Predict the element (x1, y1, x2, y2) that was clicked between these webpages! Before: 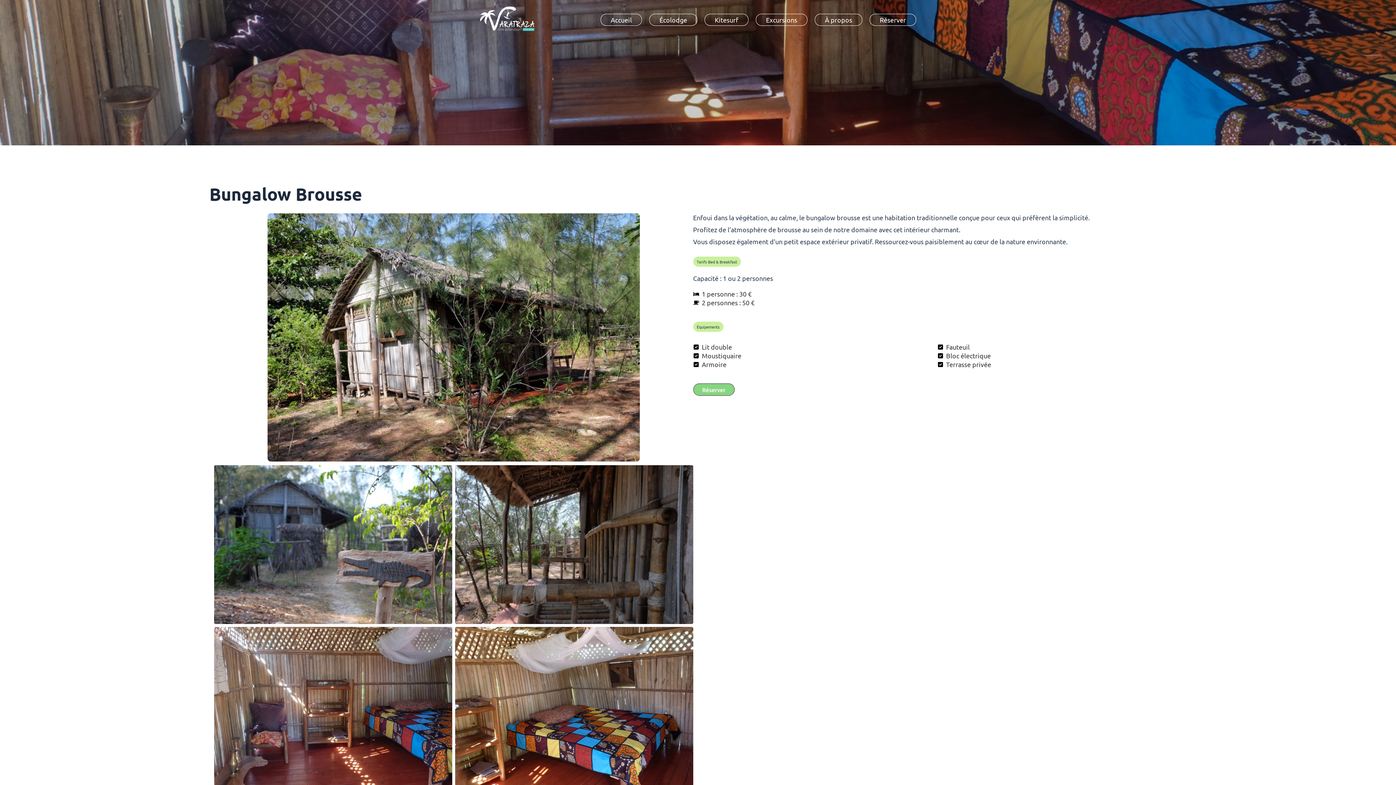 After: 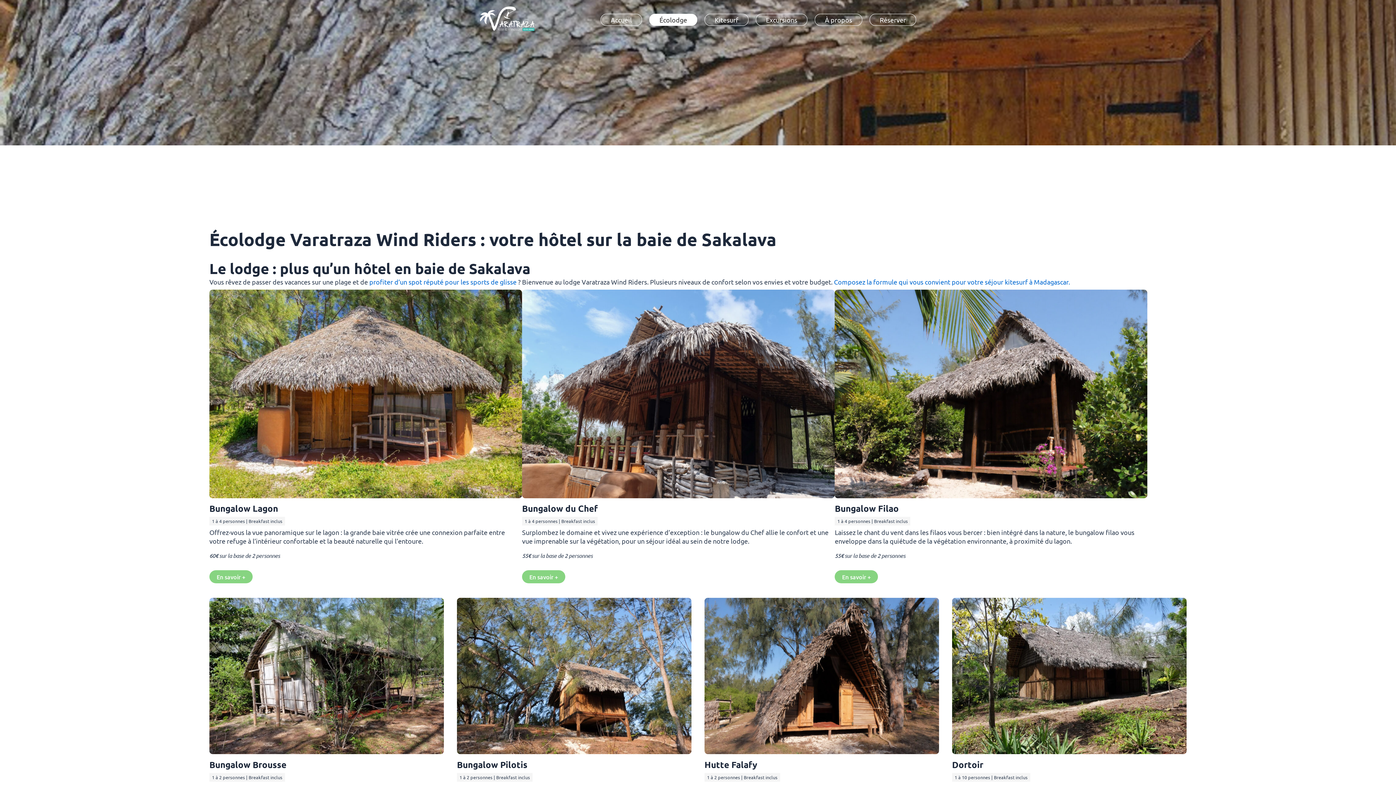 Action: bbox: (653, 15, 693, 24) label: Écolodge